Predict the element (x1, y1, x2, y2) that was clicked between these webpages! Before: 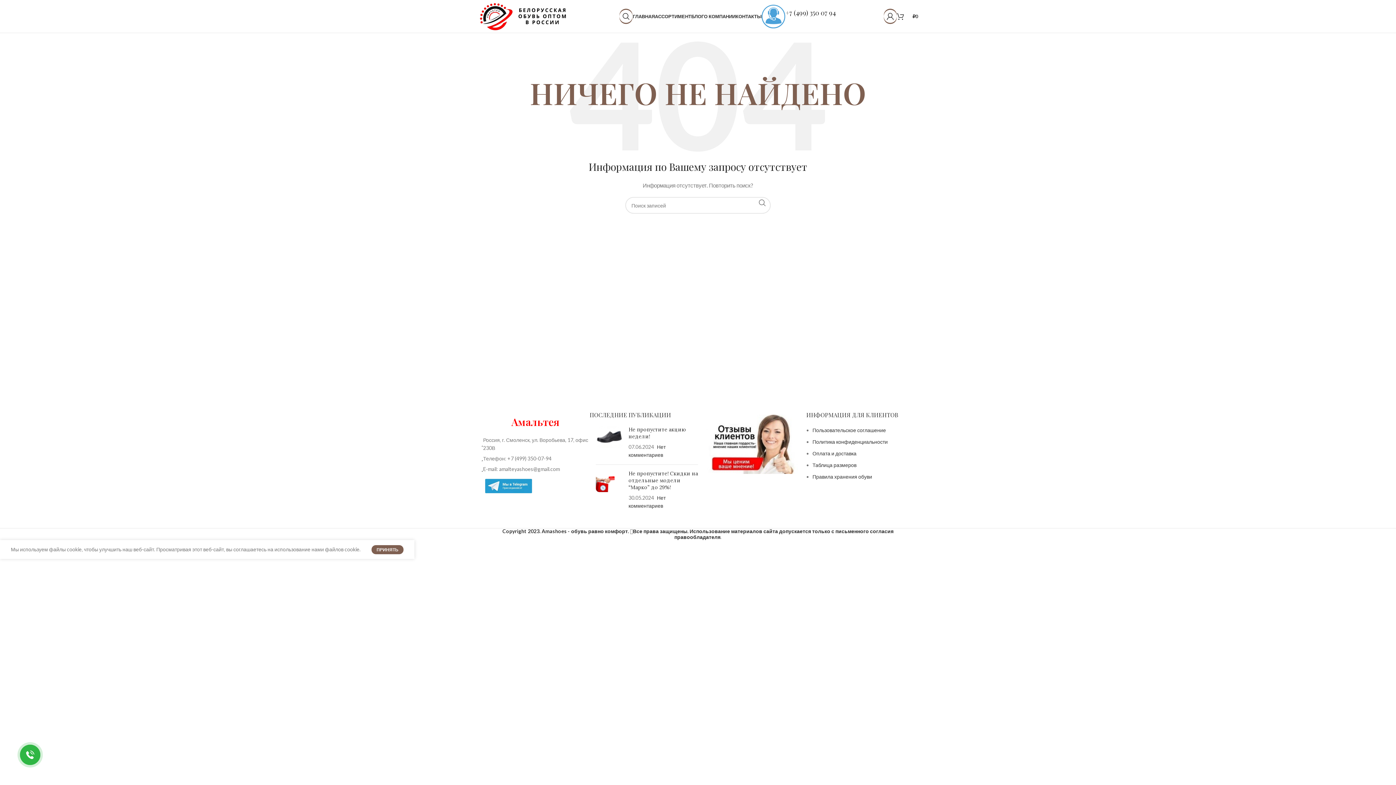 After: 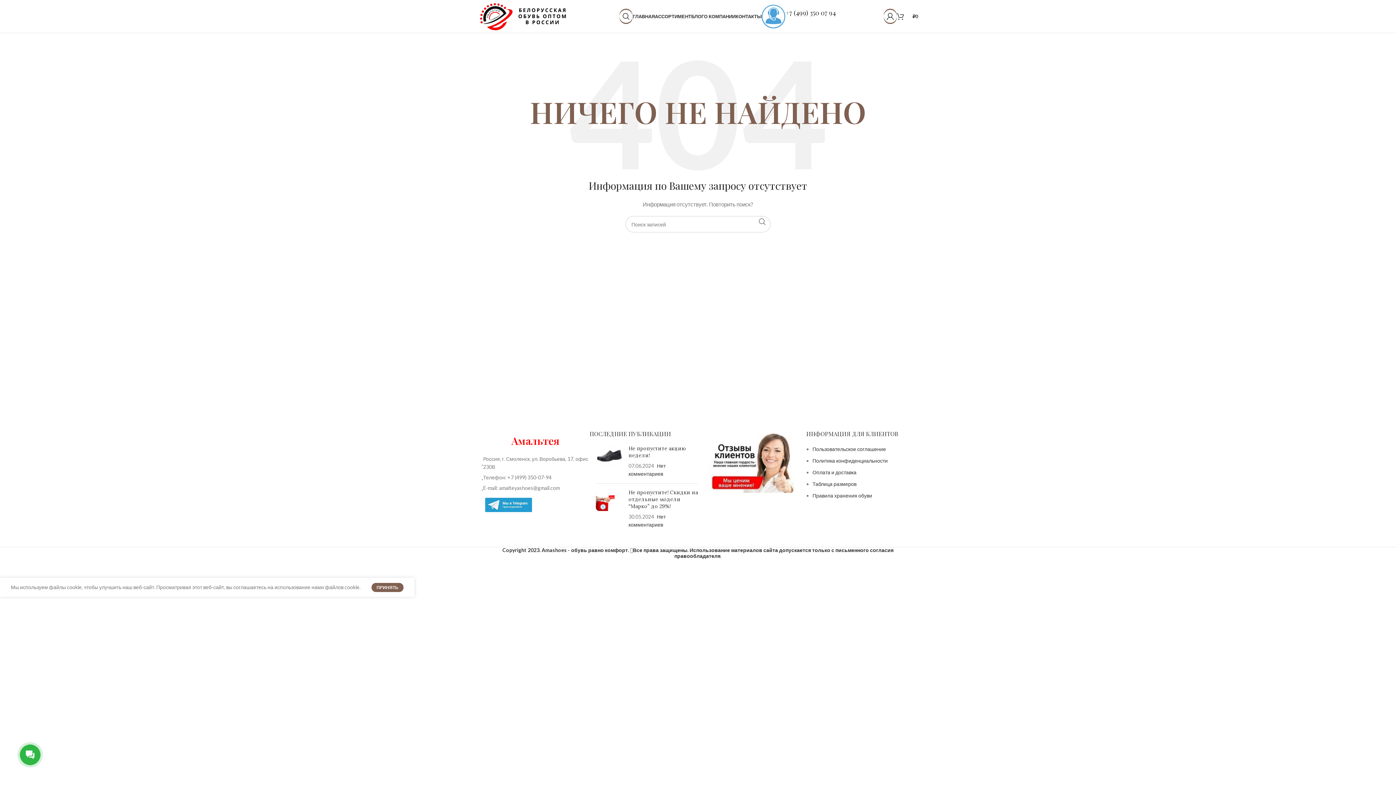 Action: label: ПРИНЯТЬ bbox: (371, 545, 403, 554)